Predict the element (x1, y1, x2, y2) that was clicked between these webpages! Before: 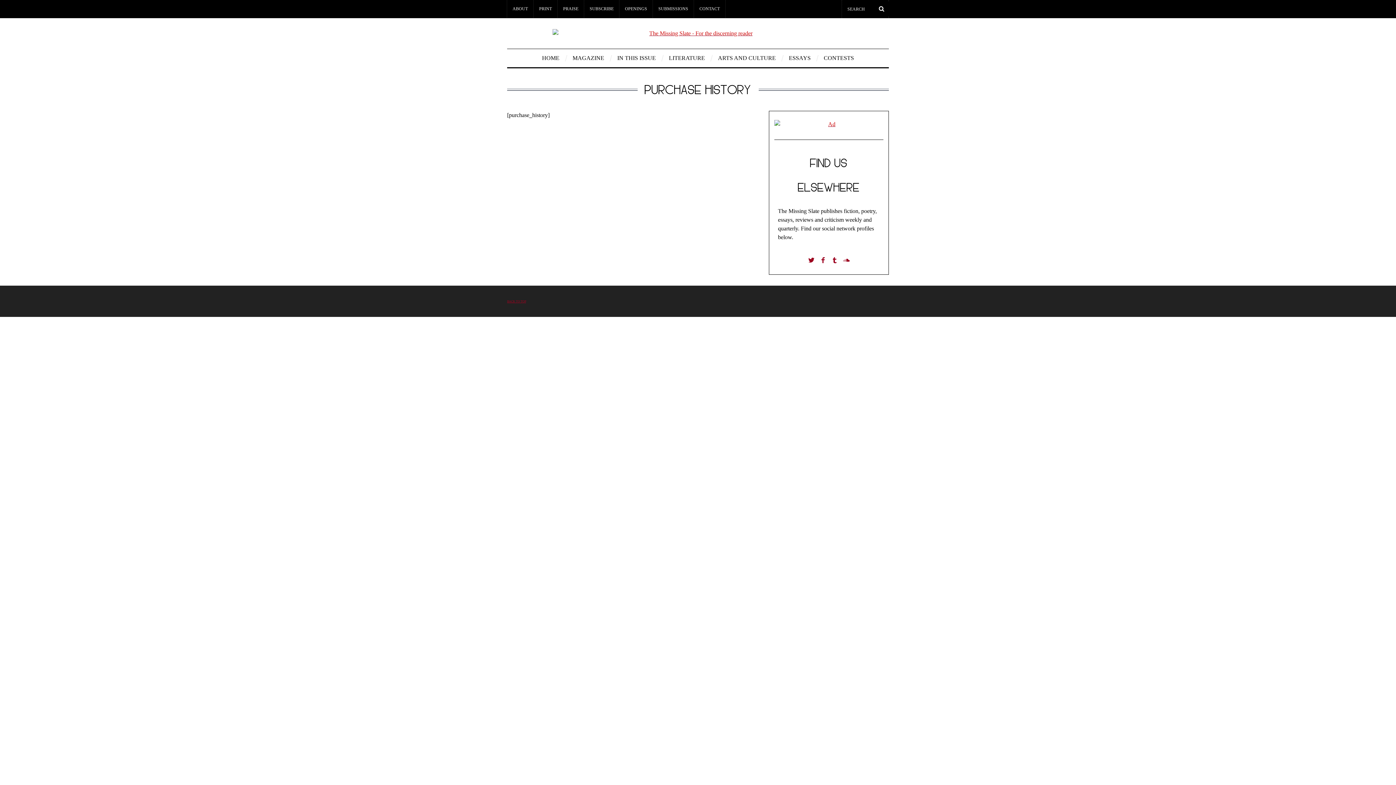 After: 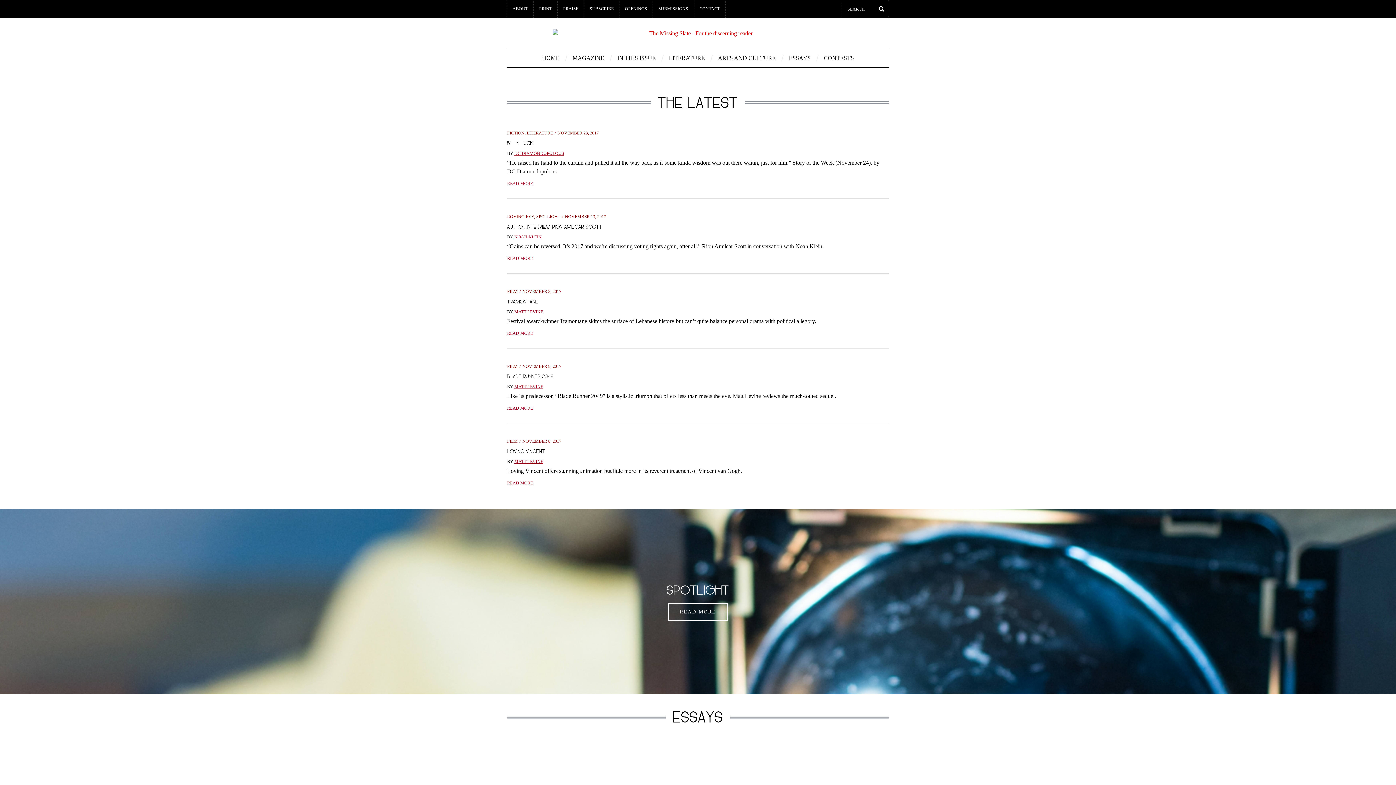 Action: bbox: (552, 29, 843, 37)